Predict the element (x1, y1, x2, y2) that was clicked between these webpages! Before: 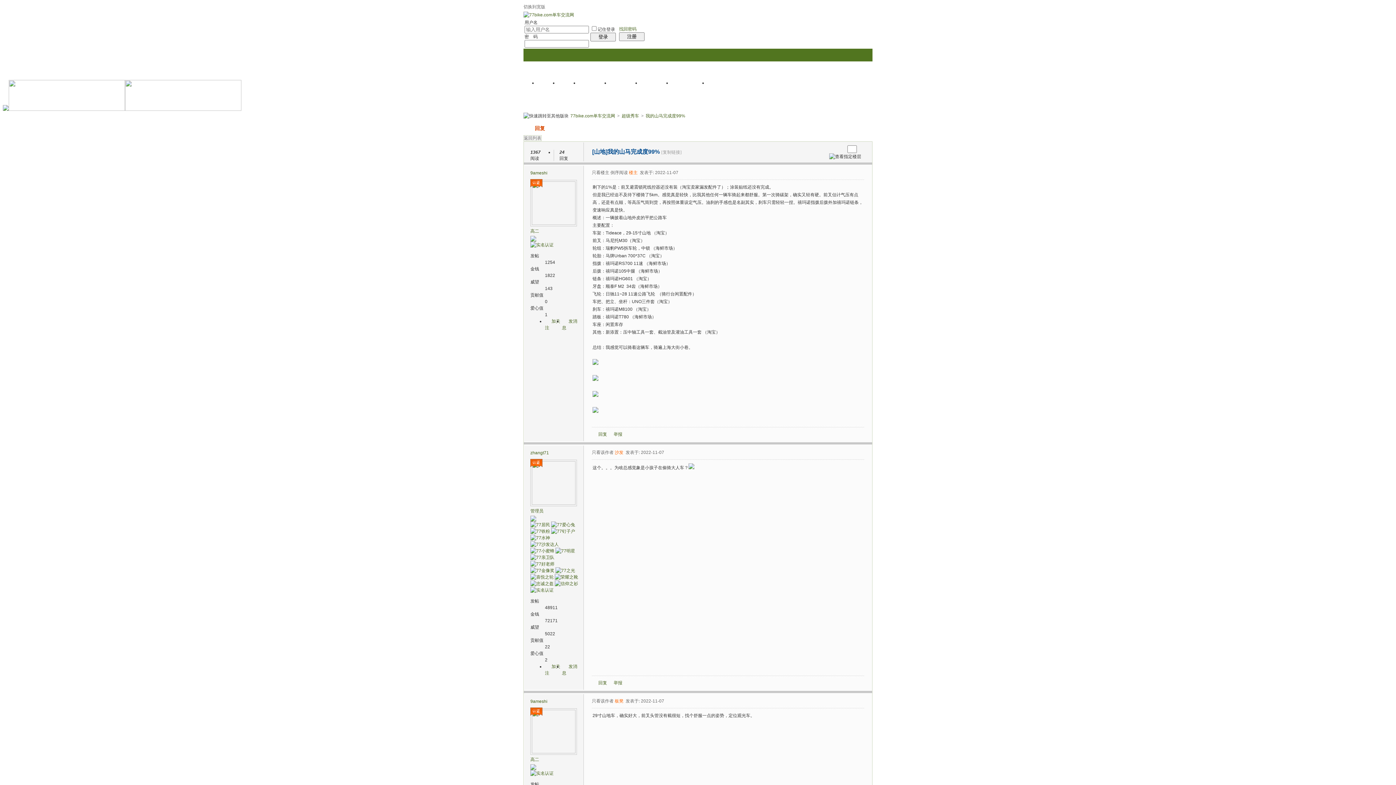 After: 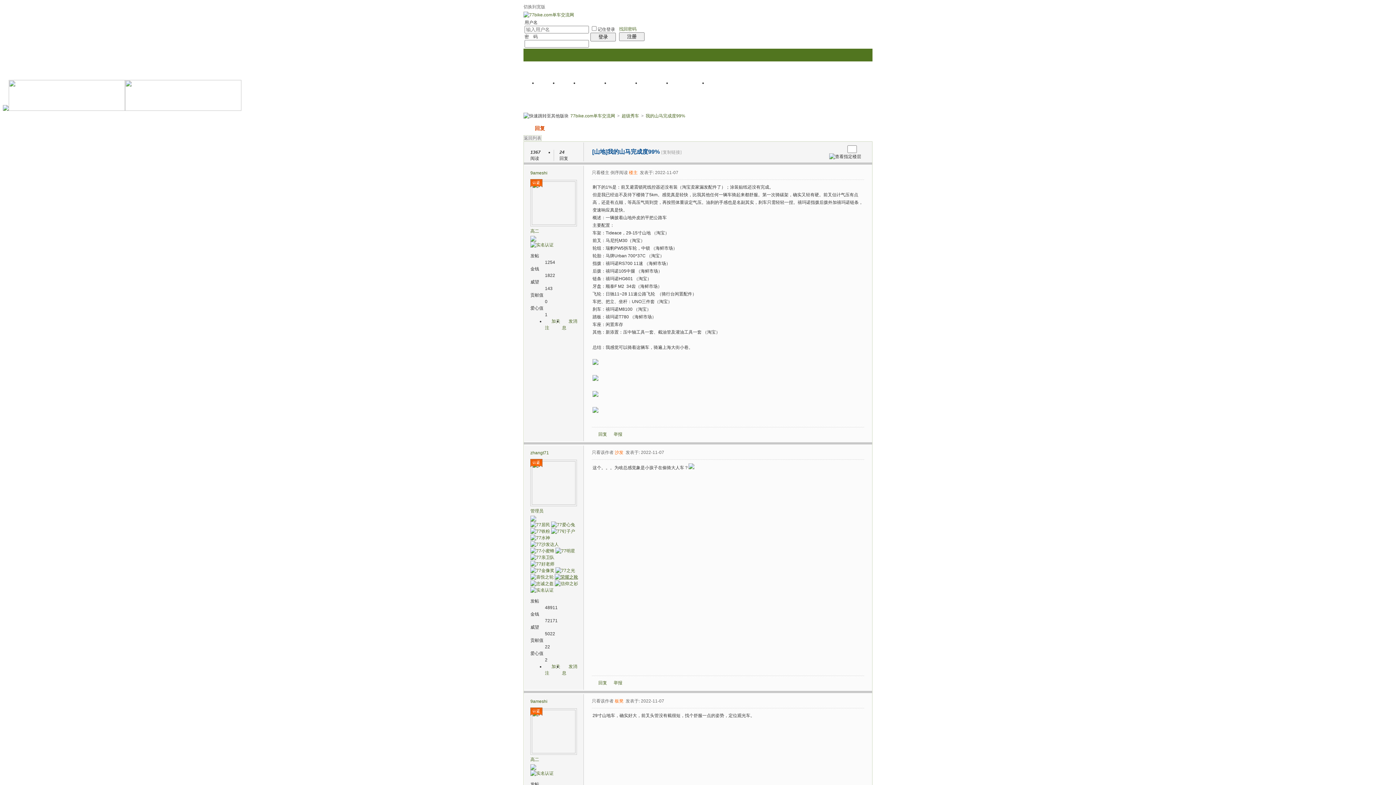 Action: bbox: (554, 574, 579, 580)